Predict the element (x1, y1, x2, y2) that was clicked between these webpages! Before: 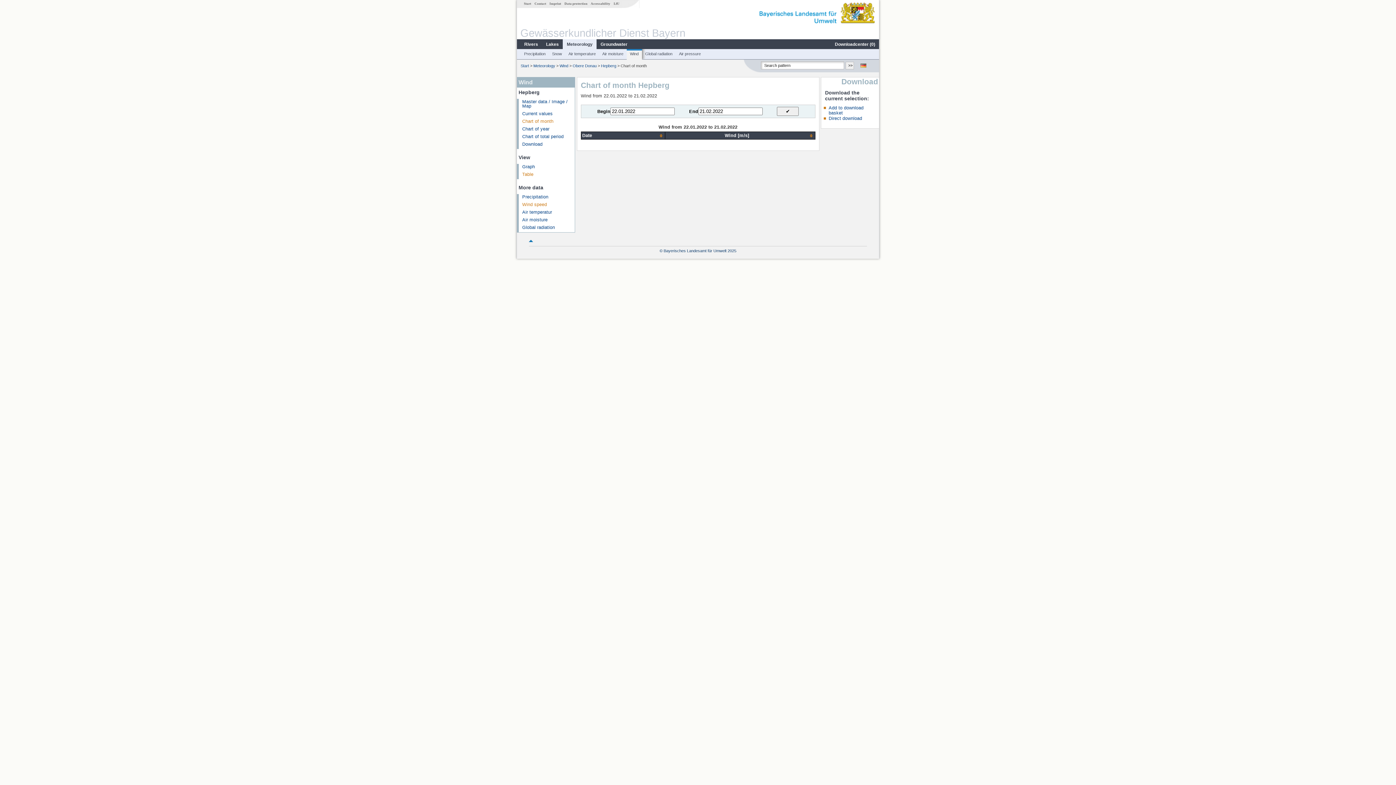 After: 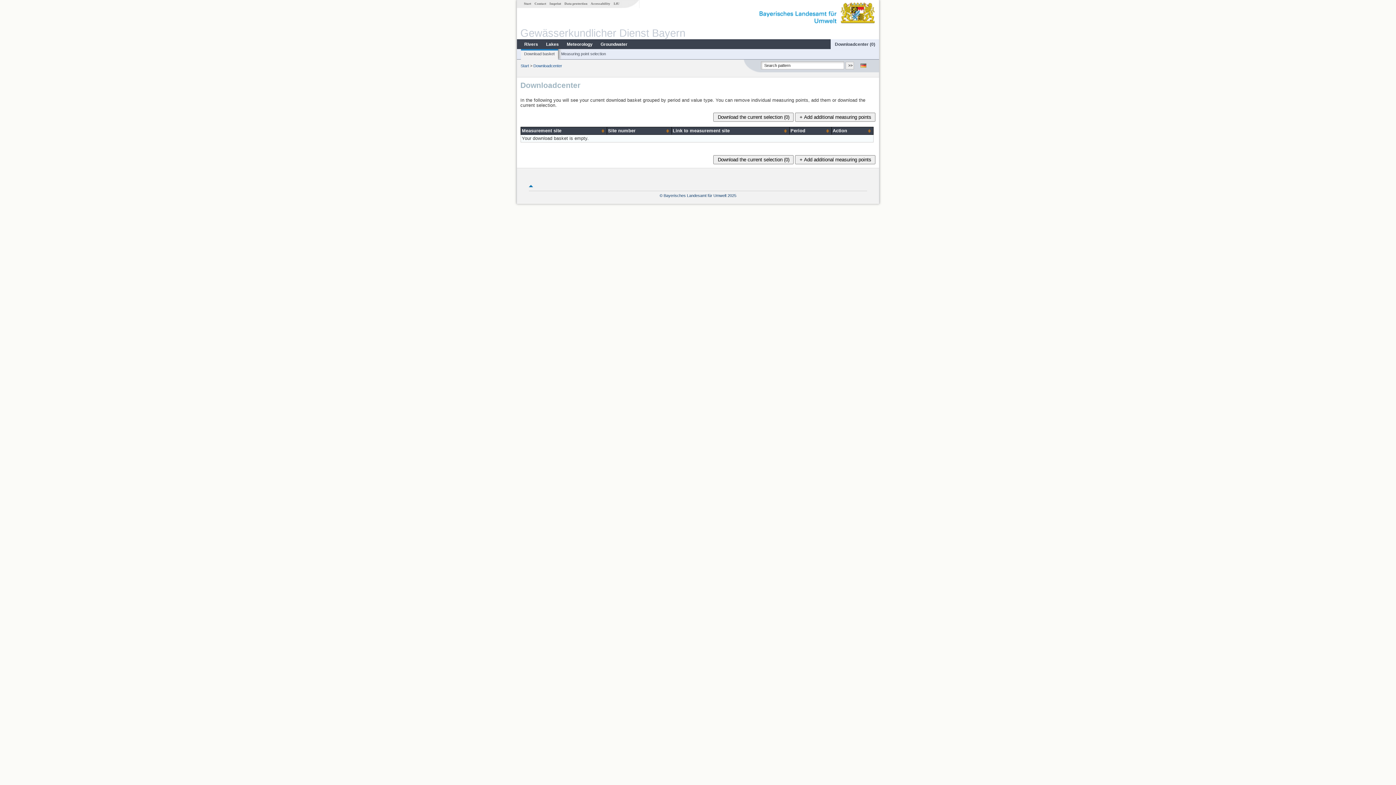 Action: label: Downloadcenter (0) bbox: (831, 41, 879, 47)